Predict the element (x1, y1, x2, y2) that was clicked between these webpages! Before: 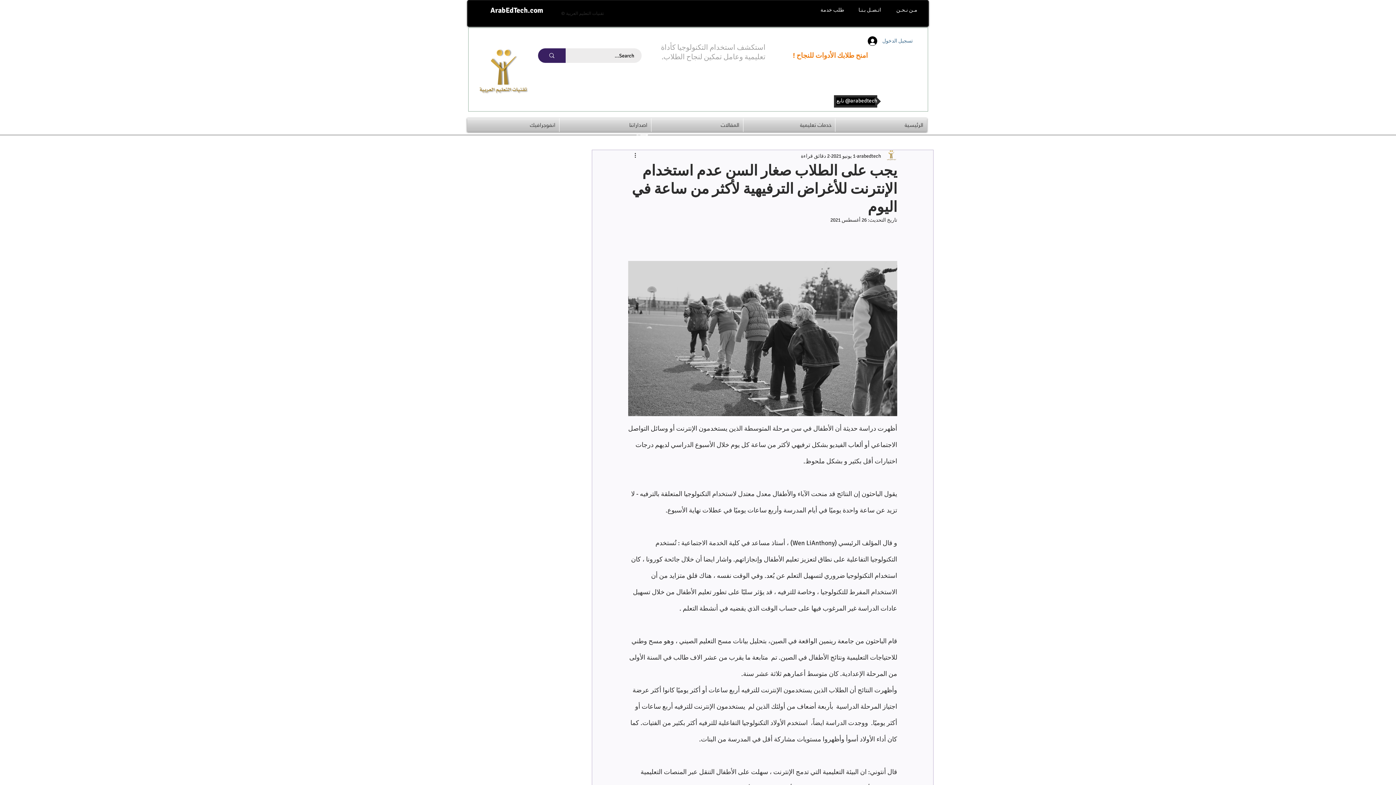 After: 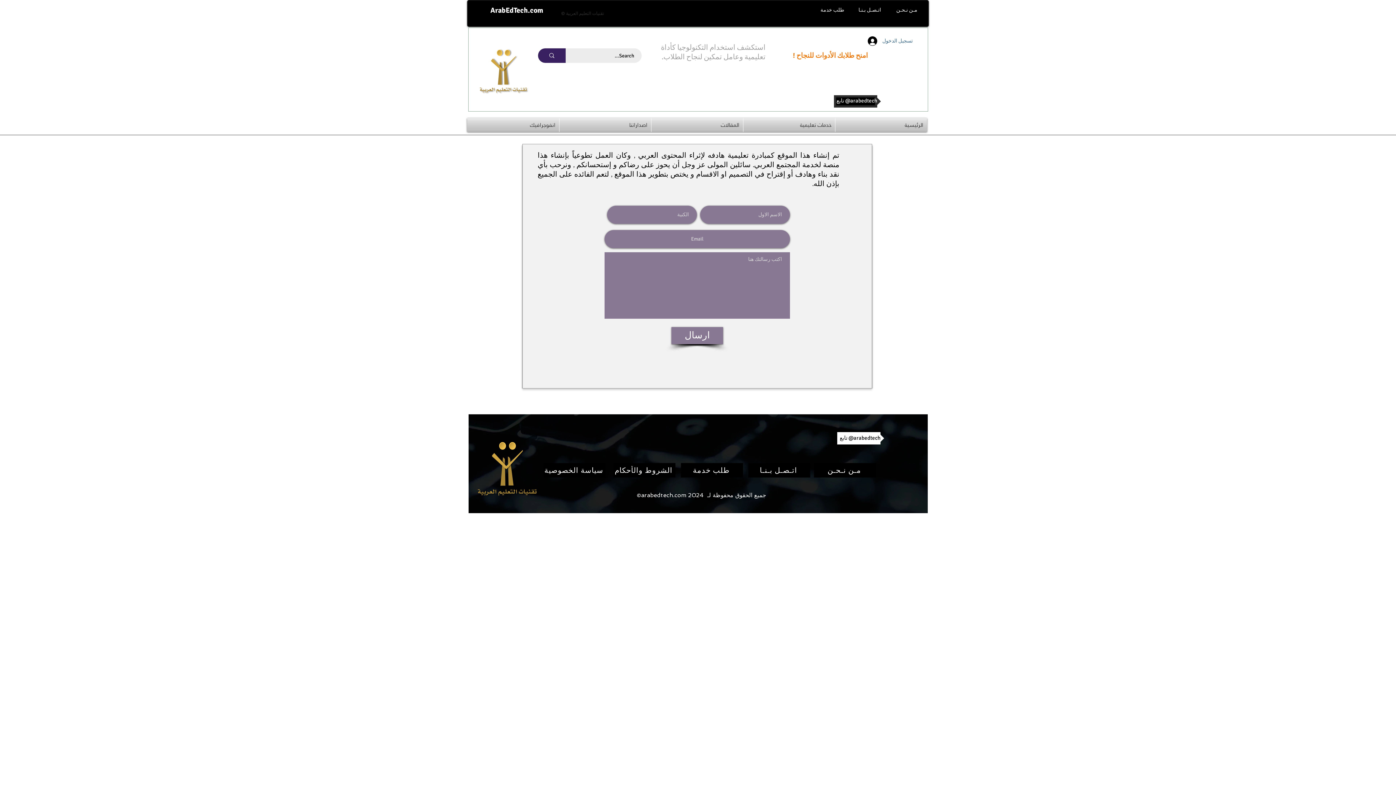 Action: bbox: (852, 2, 887, 16) label: اتـصـل بـنـا